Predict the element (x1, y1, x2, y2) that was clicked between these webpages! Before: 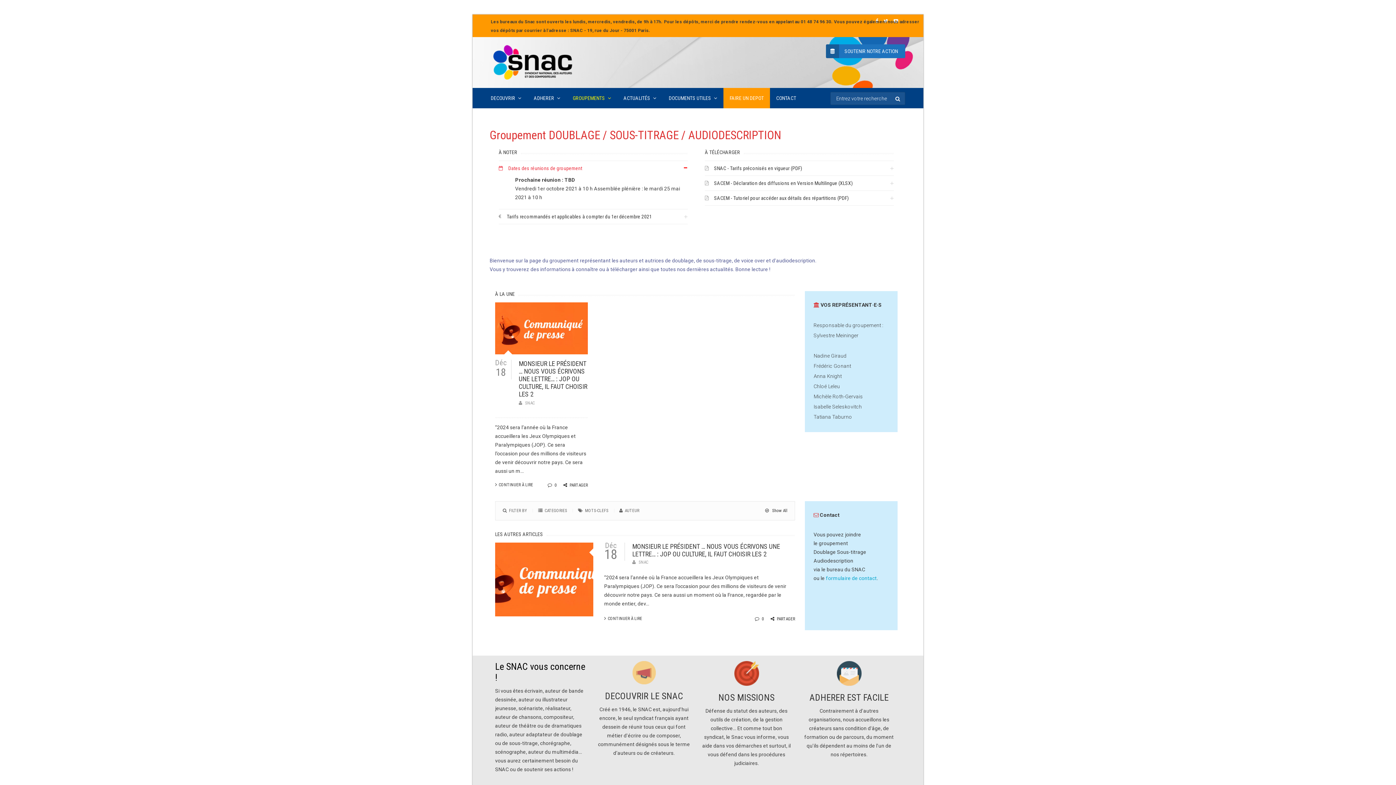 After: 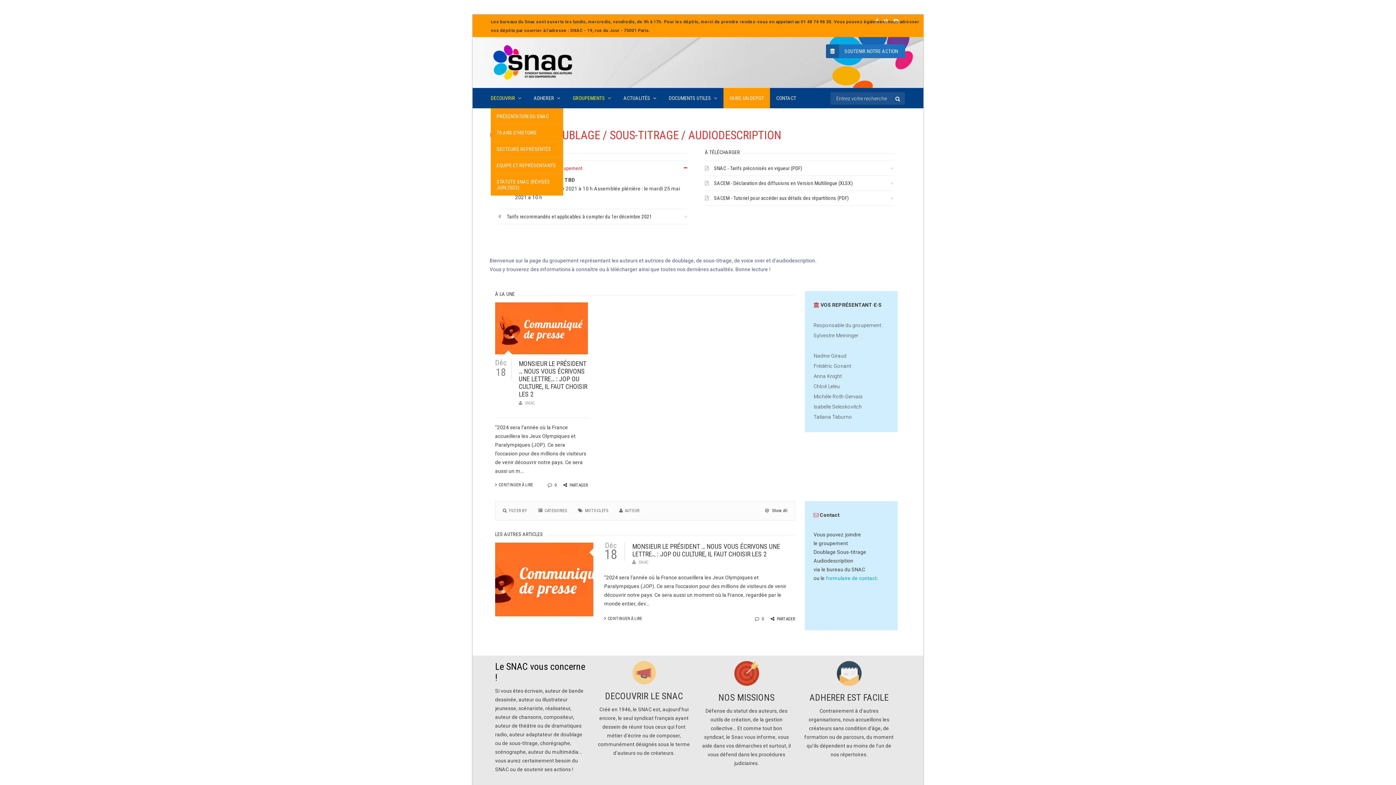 Action: label: DECOUVRIR bbox: (490, 88, 527, 108)